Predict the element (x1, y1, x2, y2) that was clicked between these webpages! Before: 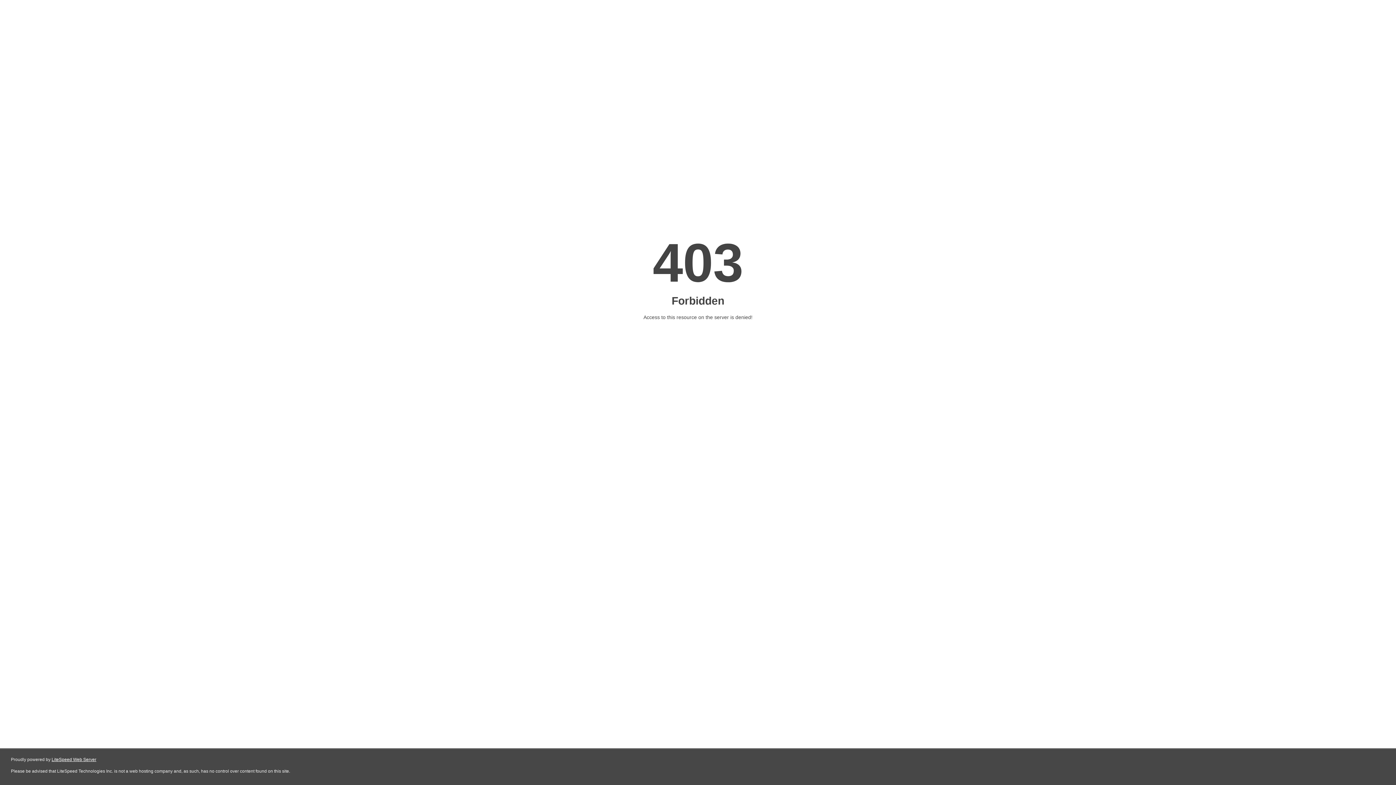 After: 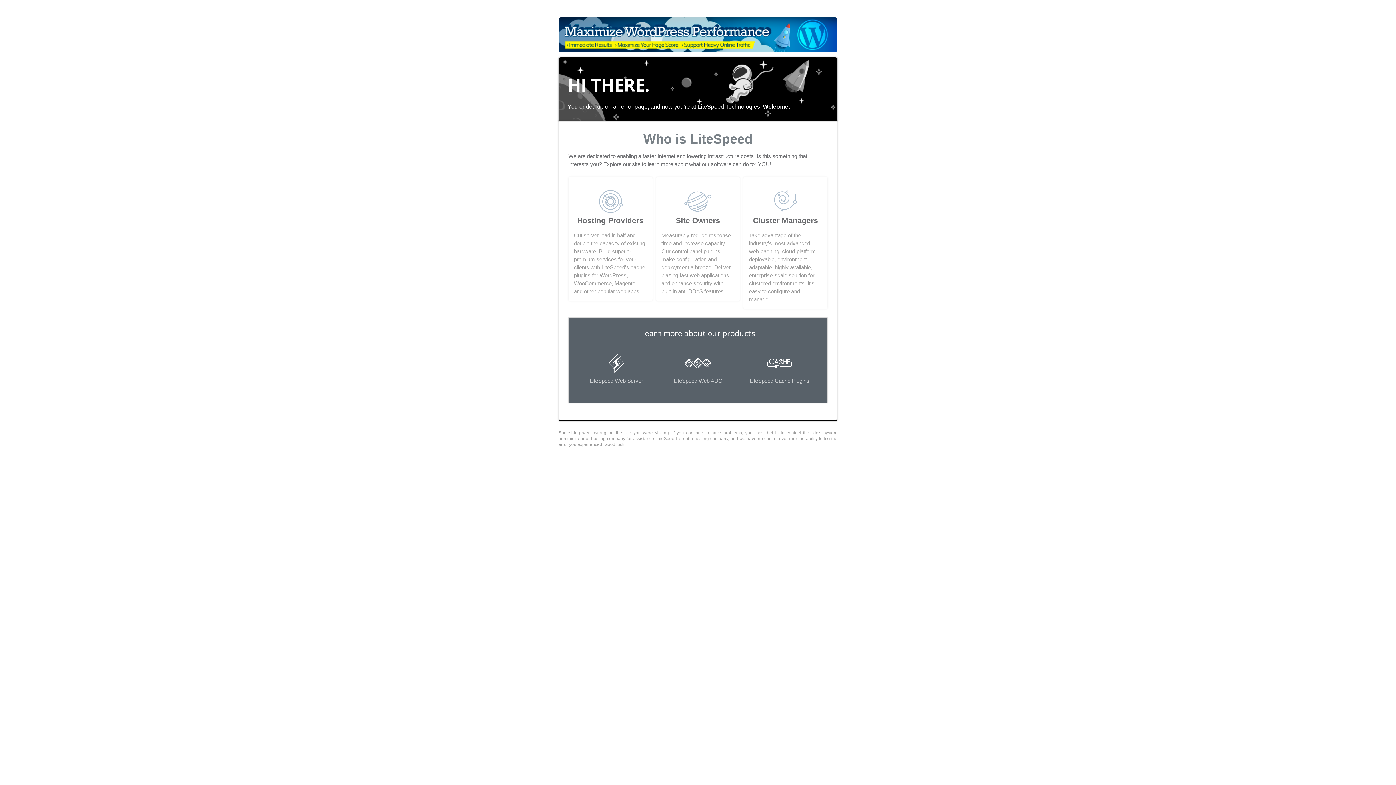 Action: label: LiteSpeed Web Server bbox: (51, 757, 96, 762)